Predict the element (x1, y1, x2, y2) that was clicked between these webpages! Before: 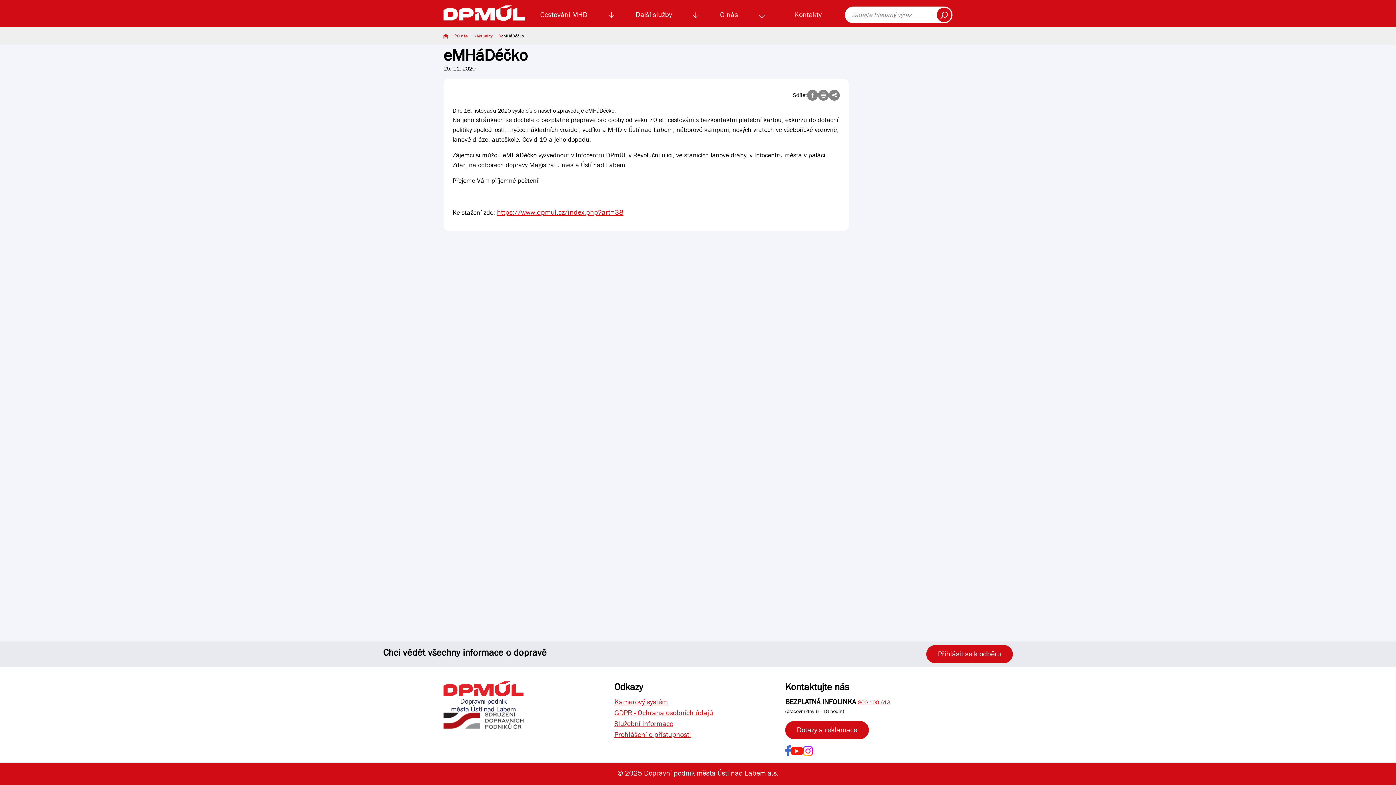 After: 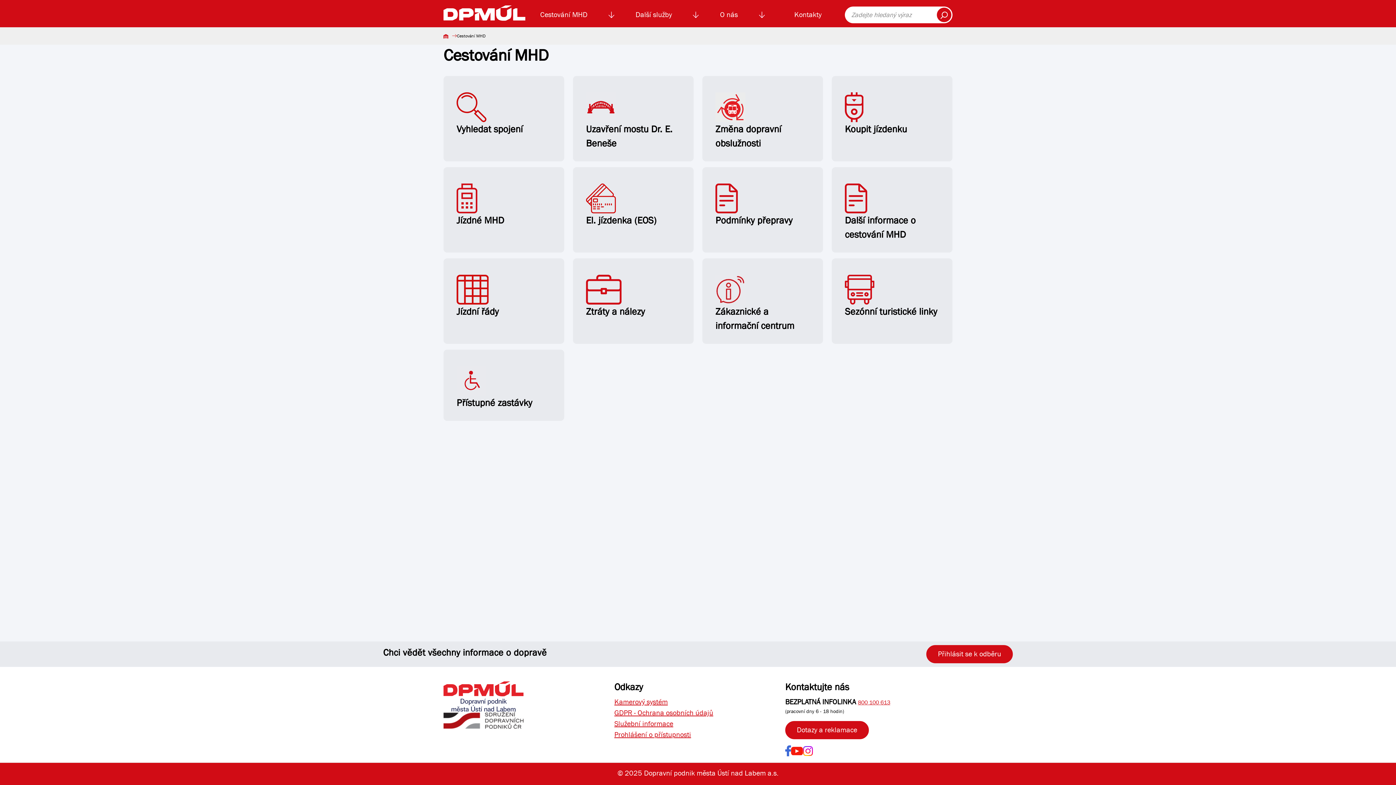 Action: label: Cestování MHD bbox: (537, 7, 590, 22)